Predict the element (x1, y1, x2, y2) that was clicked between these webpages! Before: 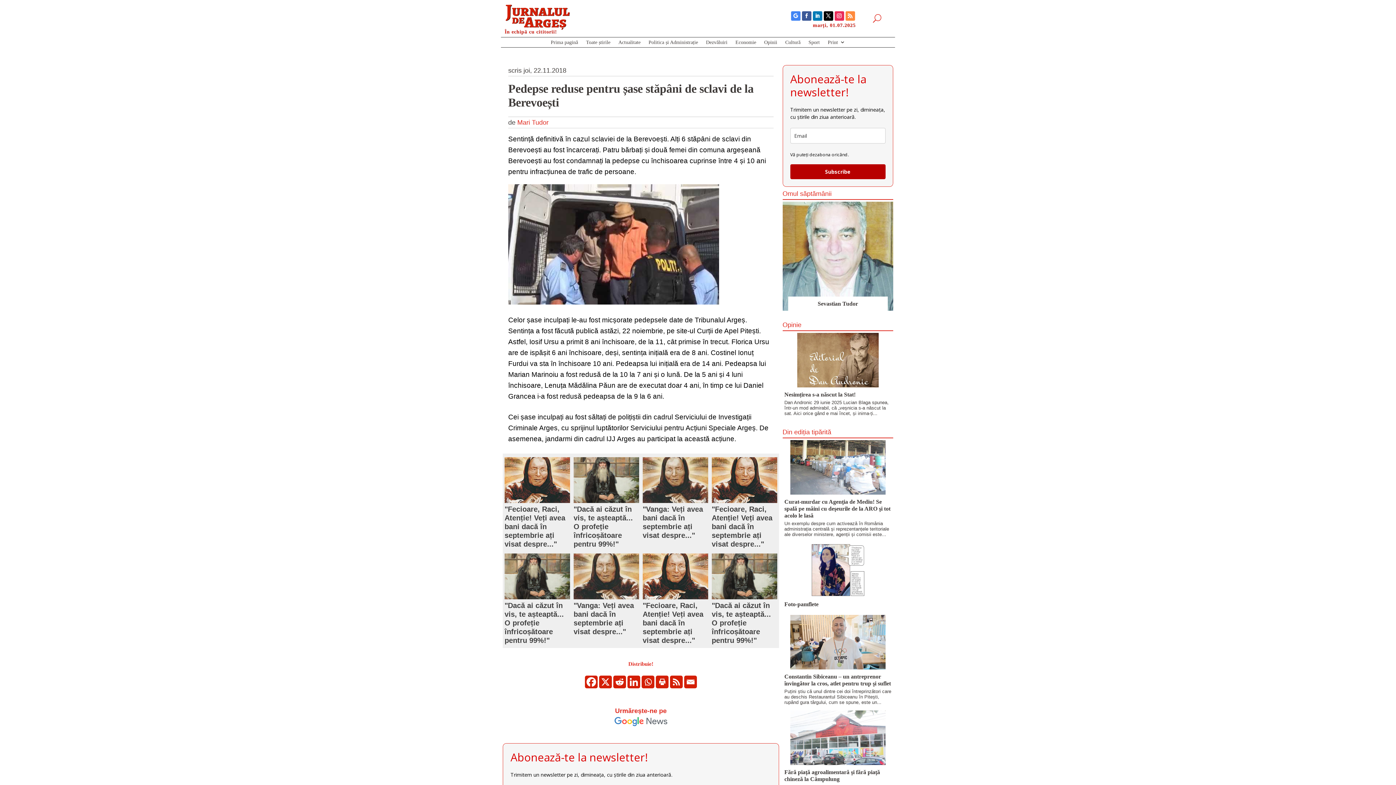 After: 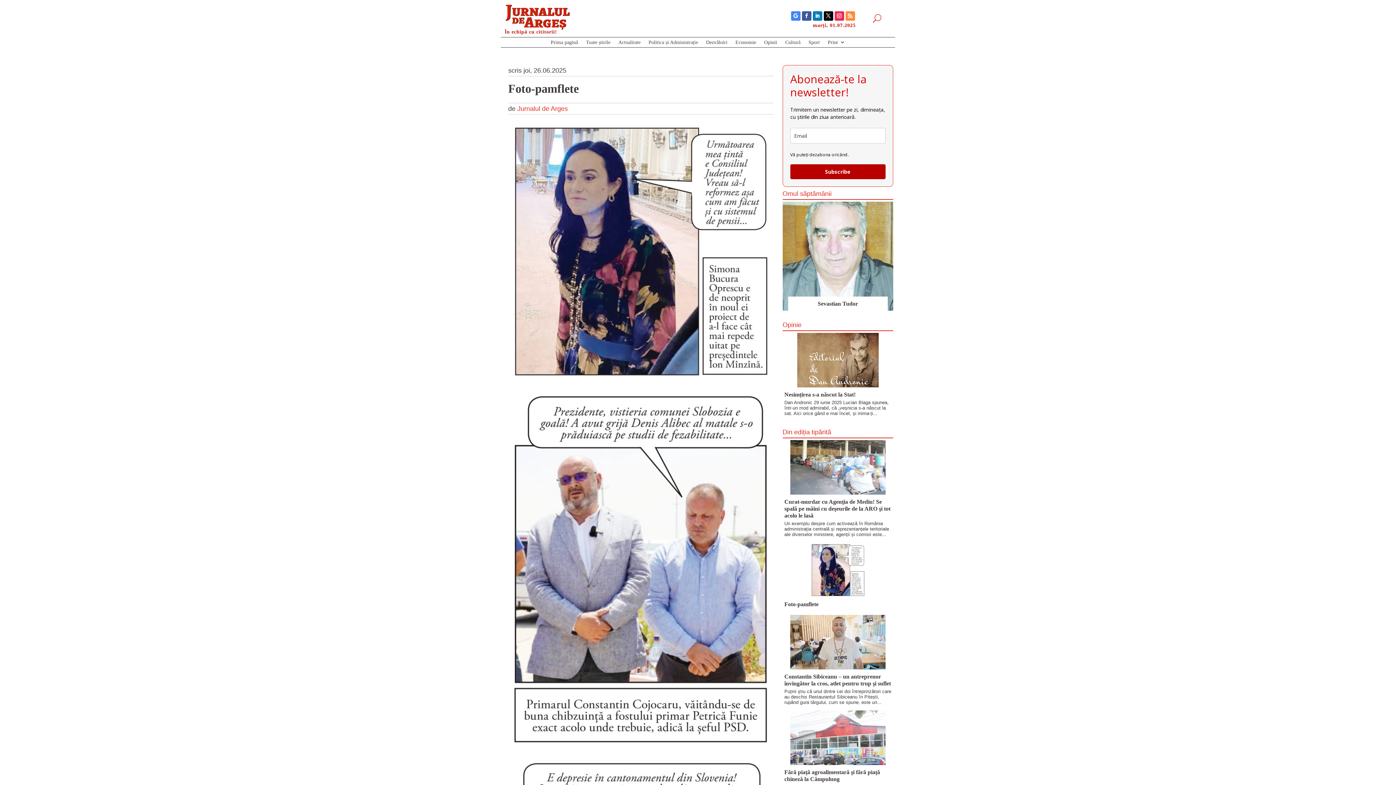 Action: bbox: (782, 566, 893, 573)